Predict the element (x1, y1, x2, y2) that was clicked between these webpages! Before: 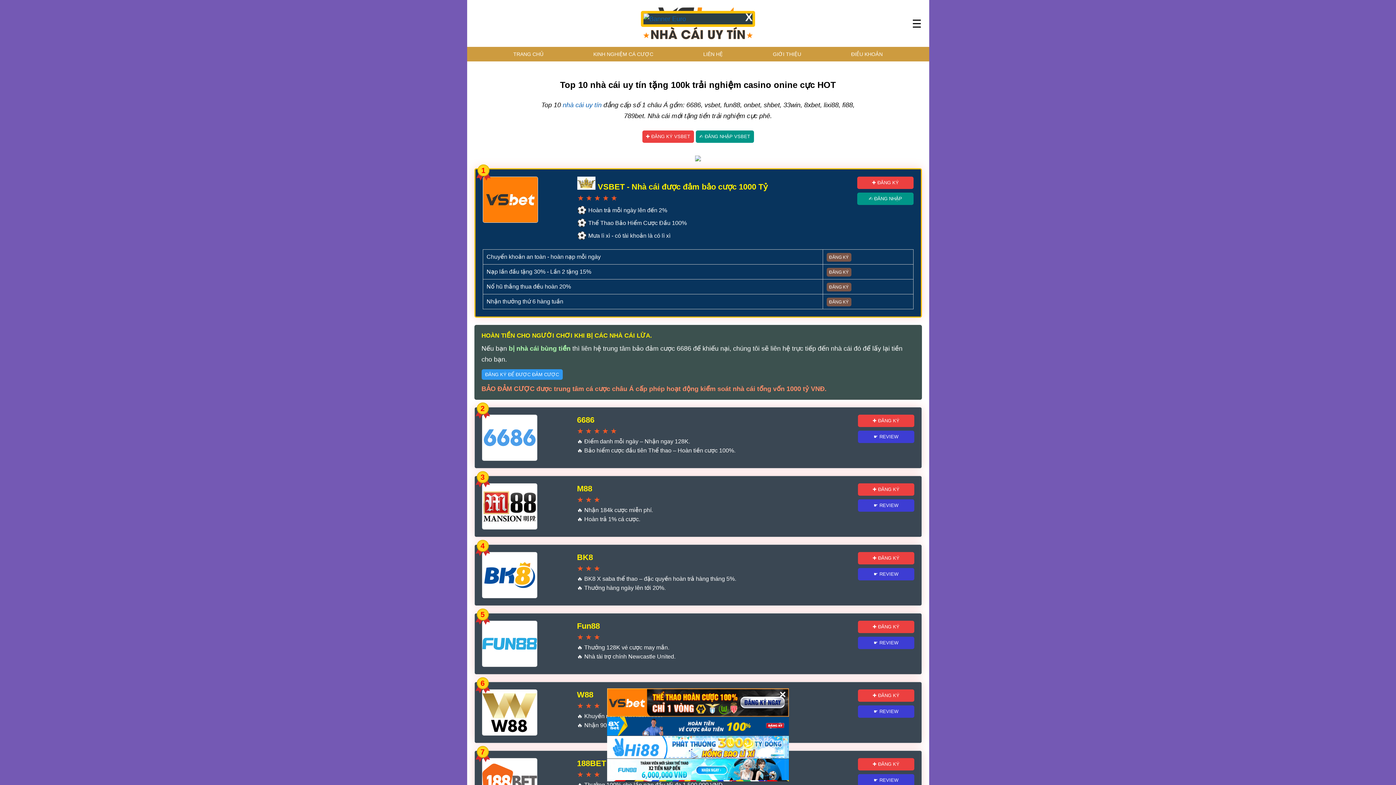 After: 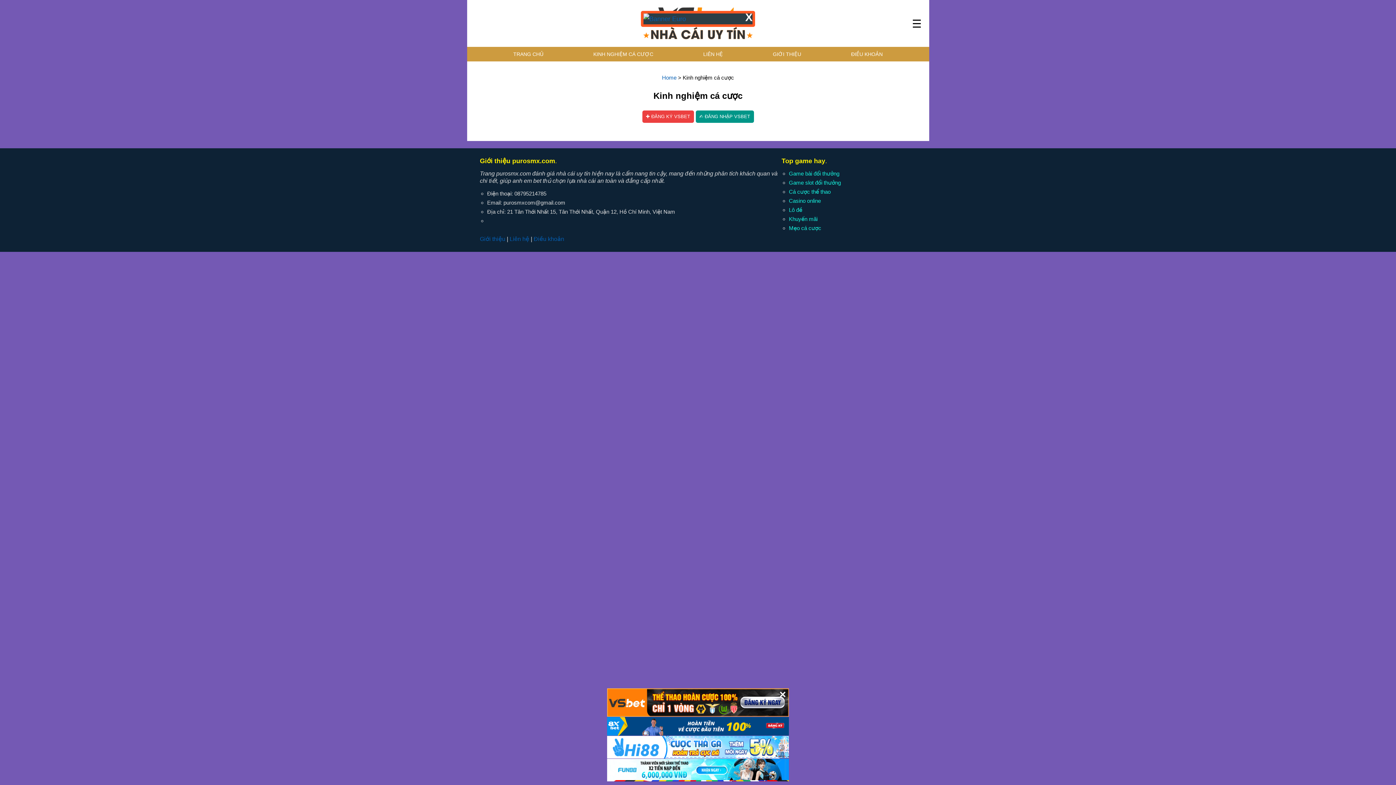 Action: label: KINH NGHIỆM CÁ CƯỢC bbox: (589, 46, 657, 61)